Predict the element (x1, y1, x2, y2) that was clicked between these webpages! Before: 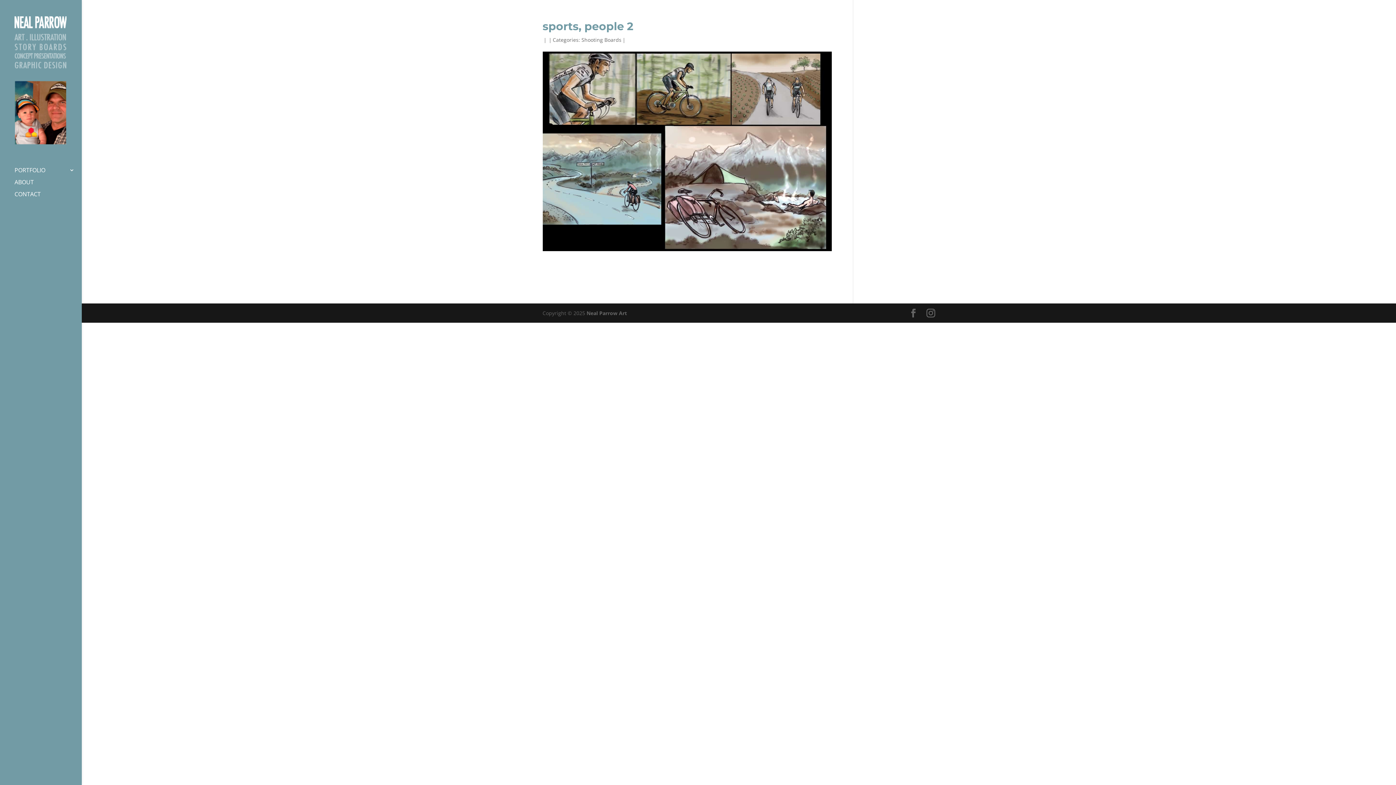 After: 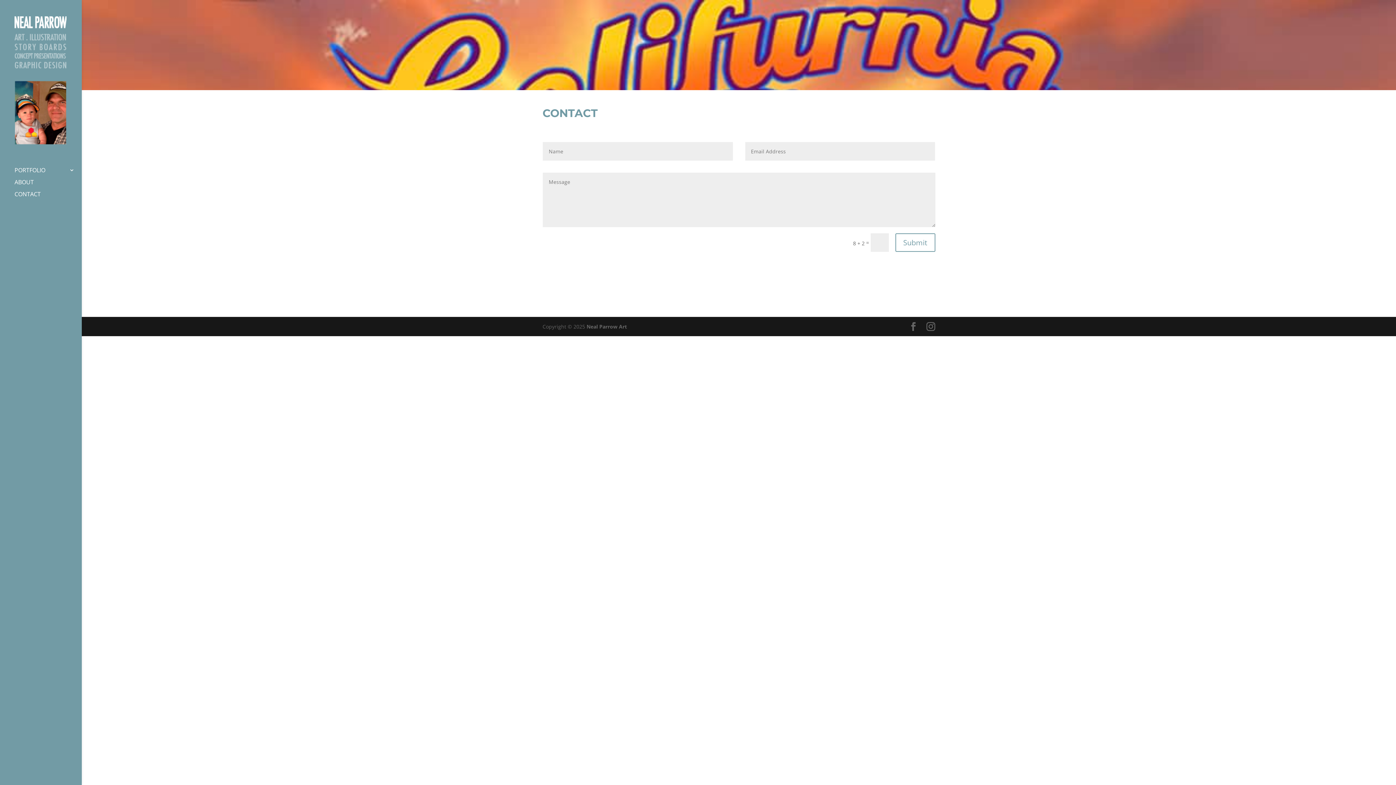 Action: bbox: (14, 191, 81, 203) label: CONTACT